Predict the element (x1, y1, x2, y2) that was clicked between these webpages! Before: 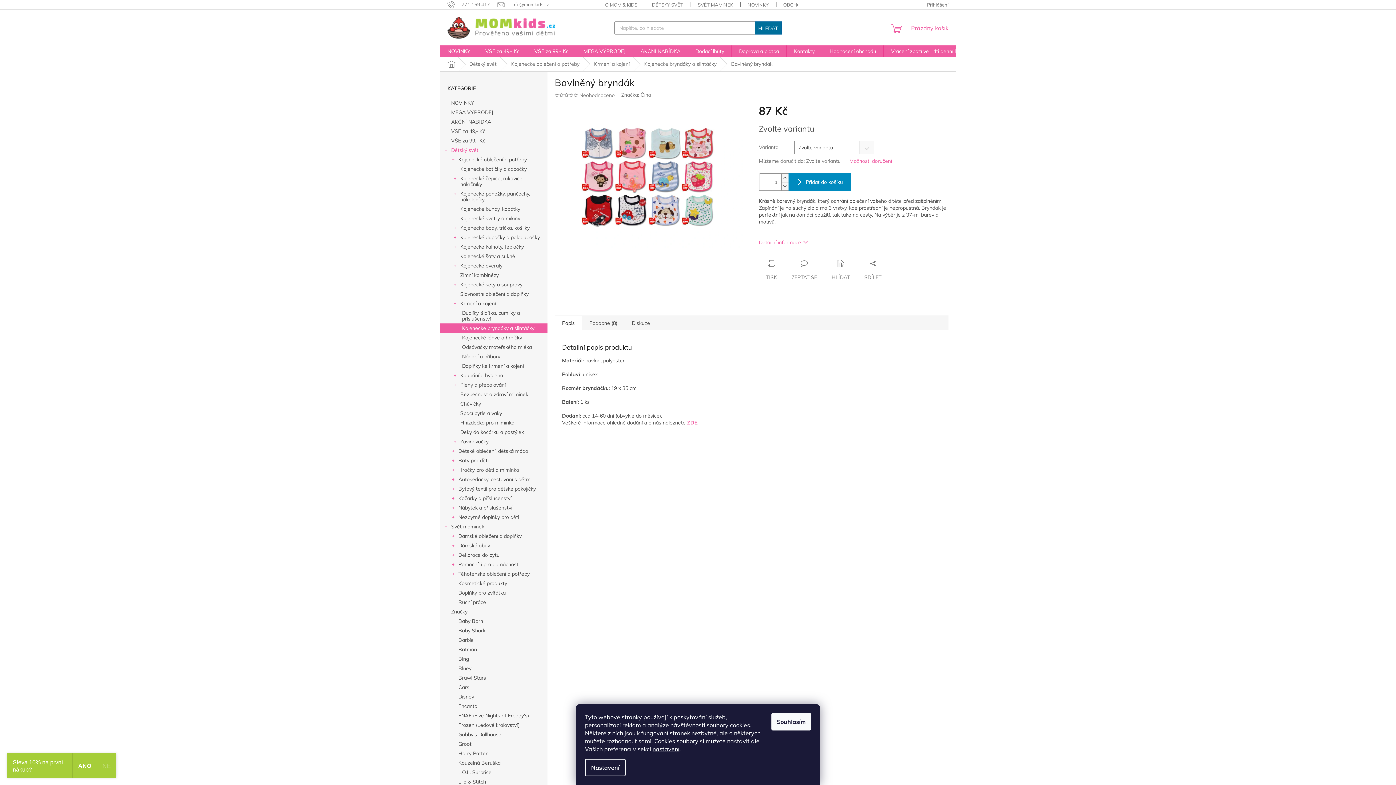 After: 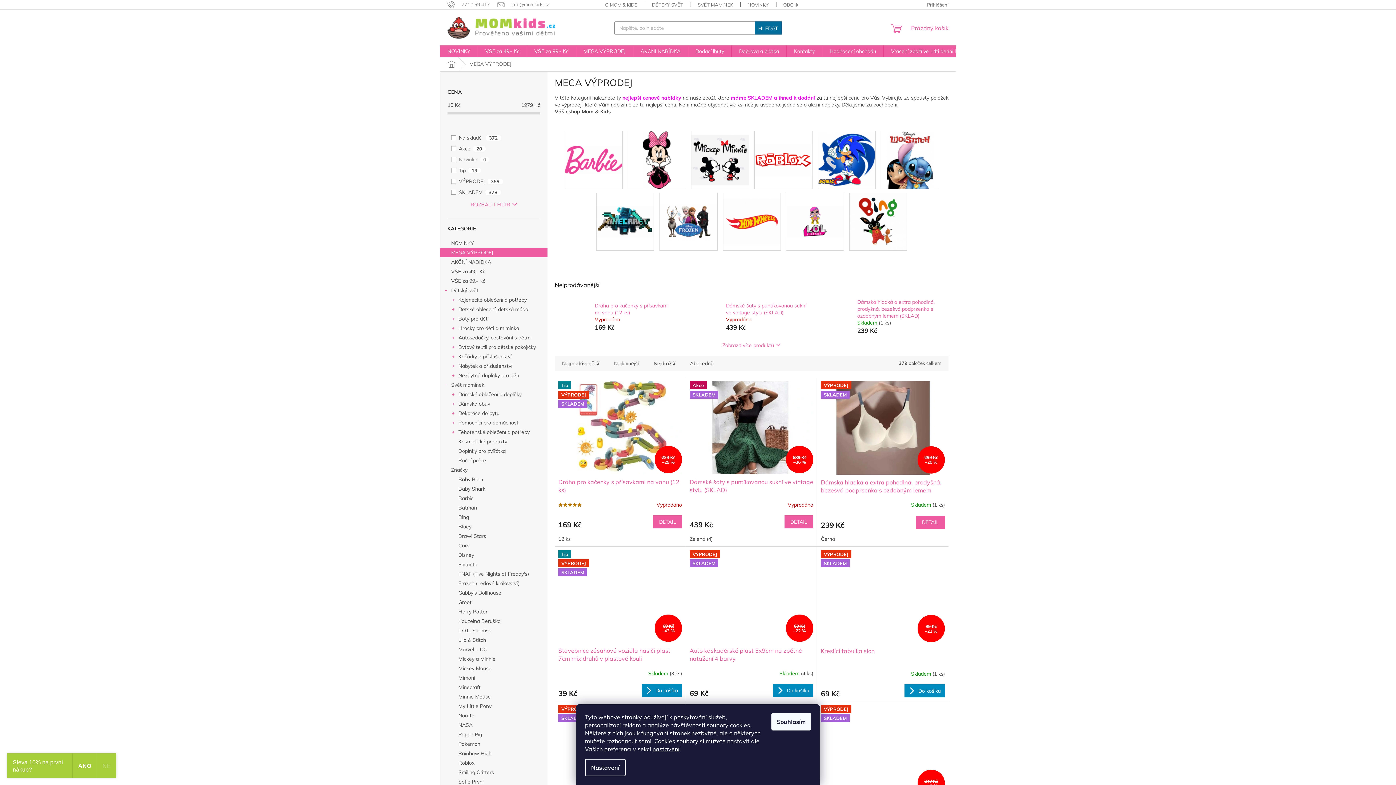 Action: bbox: (440, 107, 547, 117) label: MEGA VÝPRODEJ 